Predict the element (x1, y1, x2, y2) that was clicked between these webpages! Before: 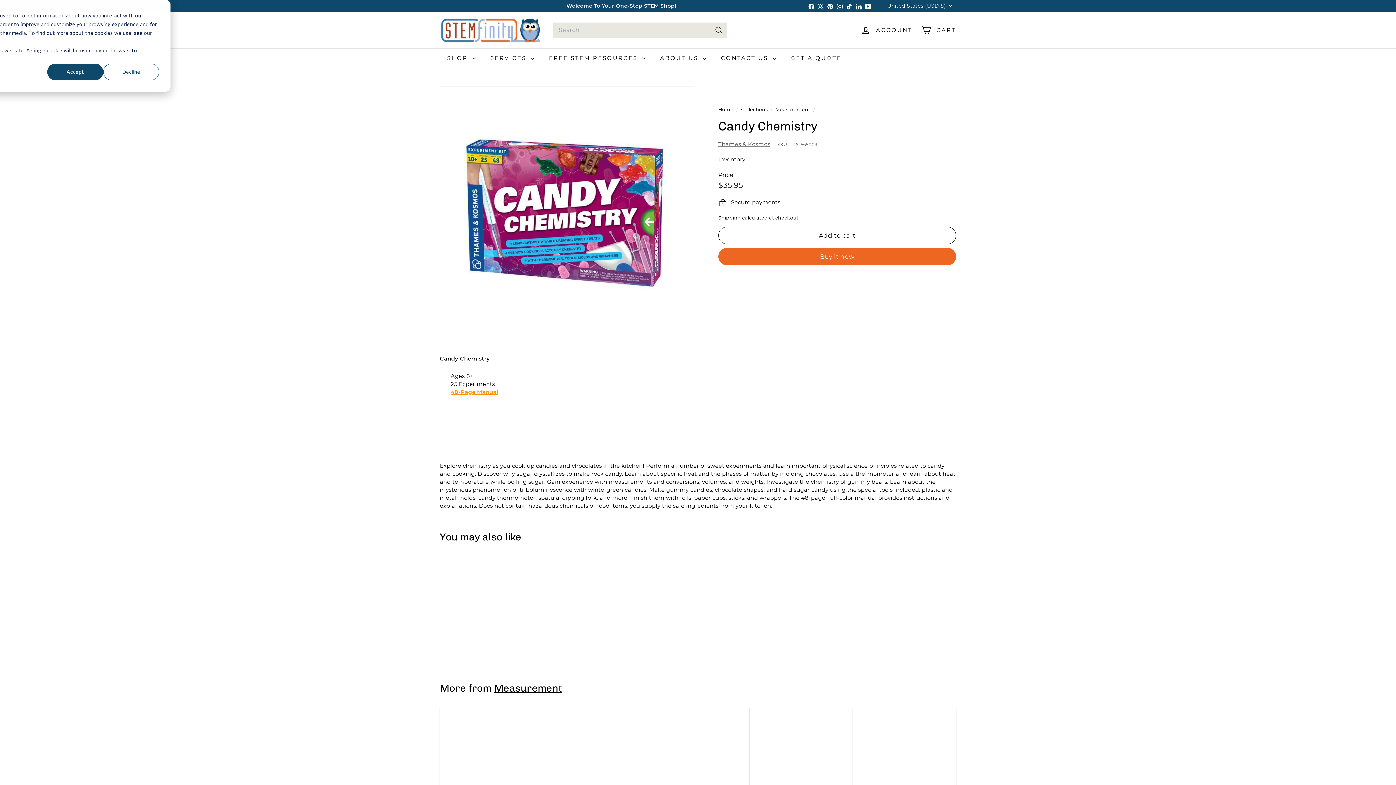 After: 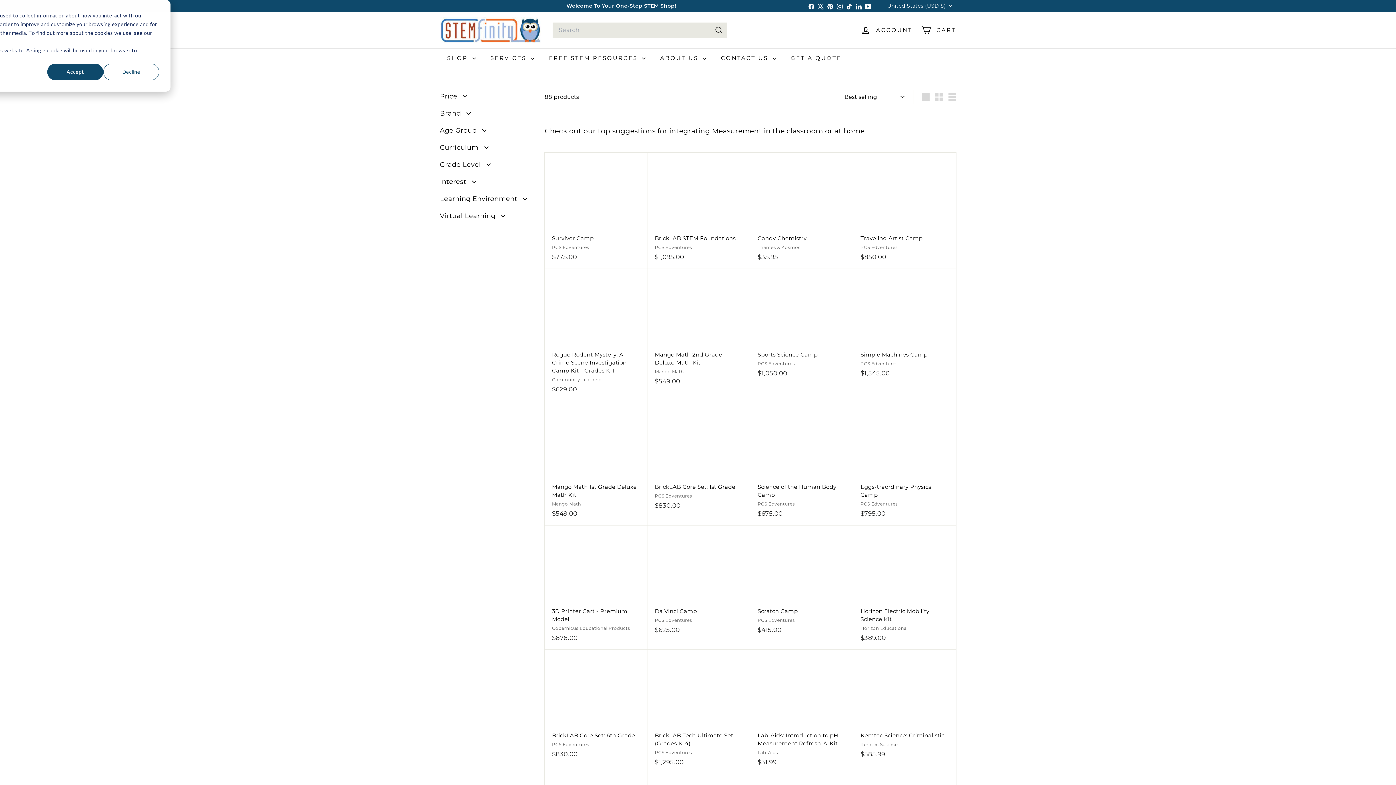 Action: bbox: (775, 106, 810, 112) label: Measurement